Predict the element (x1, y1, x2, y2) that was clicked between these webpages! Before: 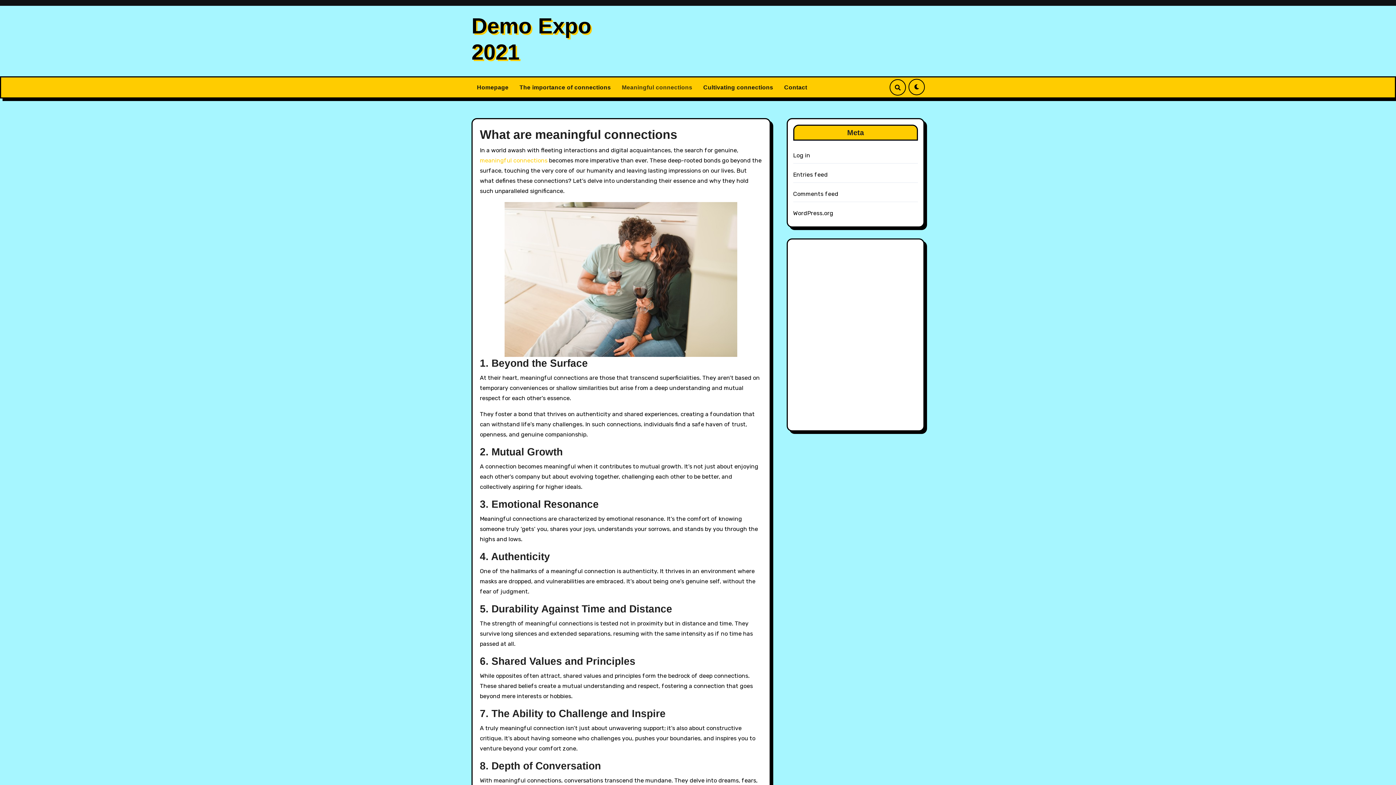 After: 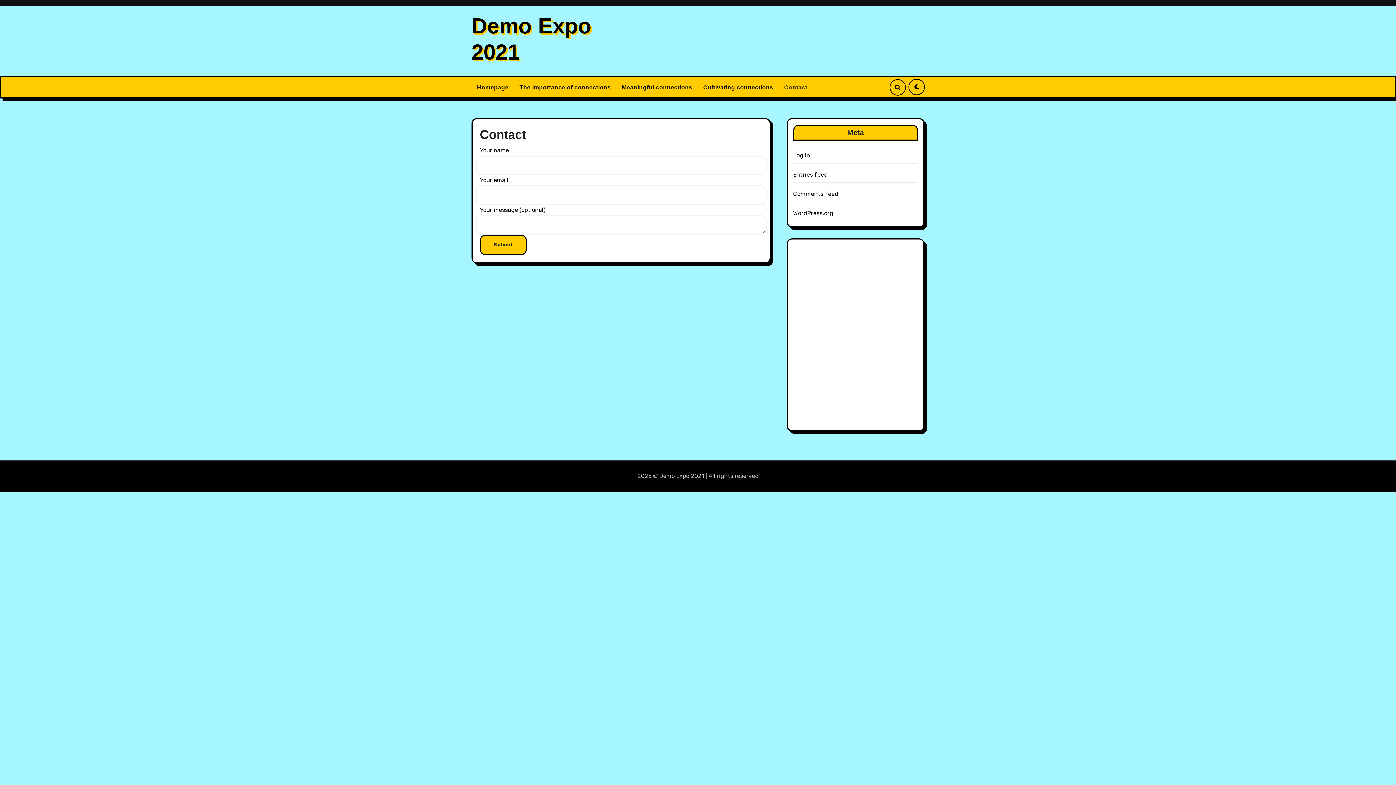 Action: bbox: (778, 79, 812, 95) label: Contact